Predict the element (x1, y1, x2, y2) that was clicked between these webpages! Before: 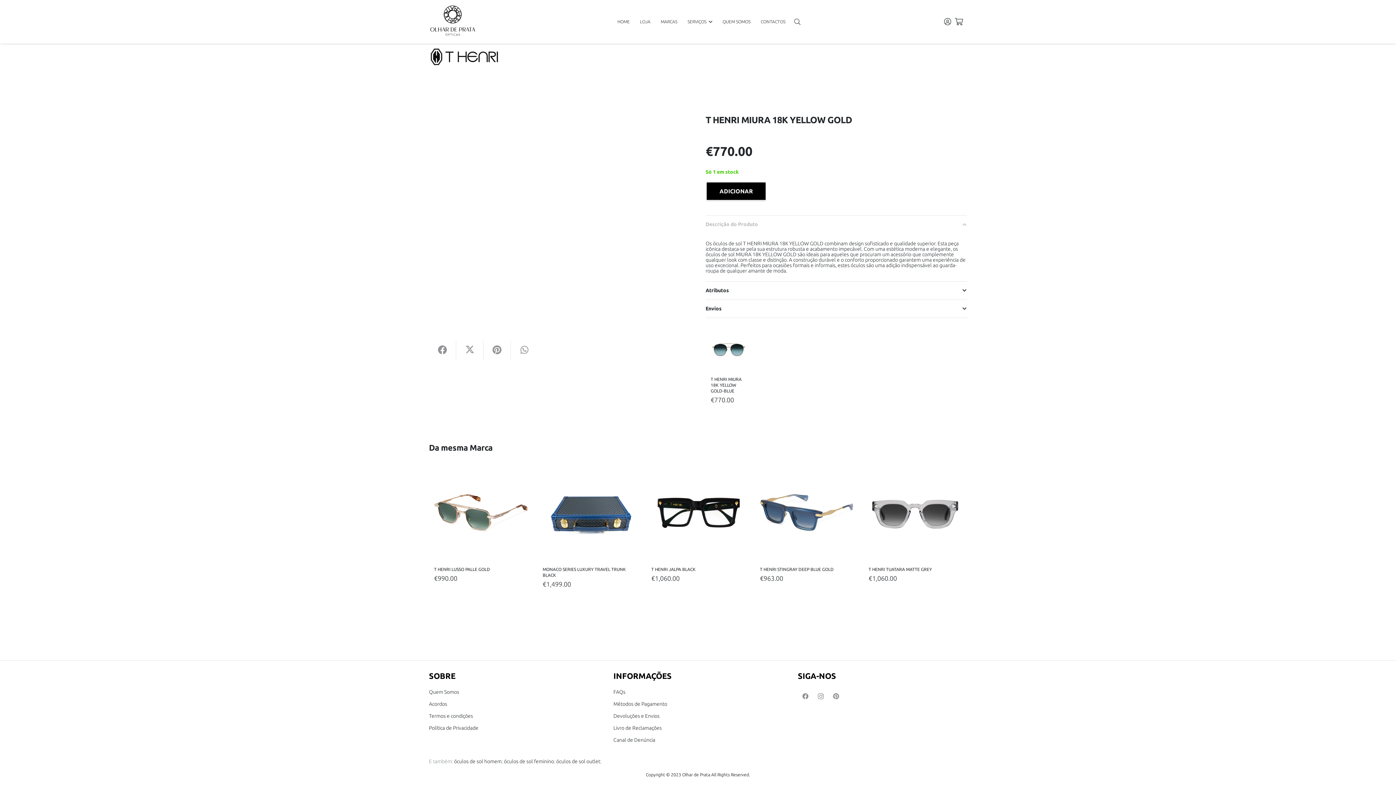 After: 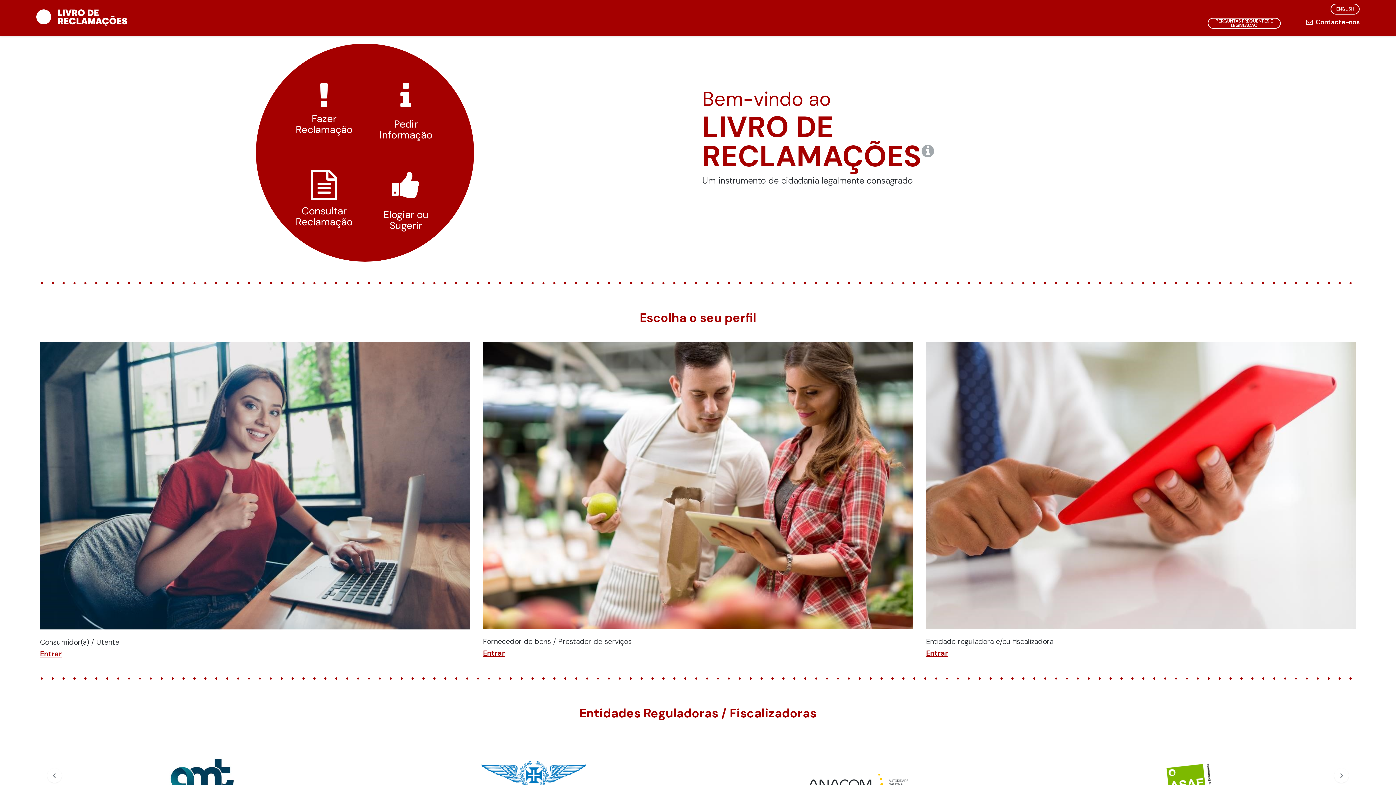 Action: bbox: (613, 725, 661, 731) label: Livro de Reclamações